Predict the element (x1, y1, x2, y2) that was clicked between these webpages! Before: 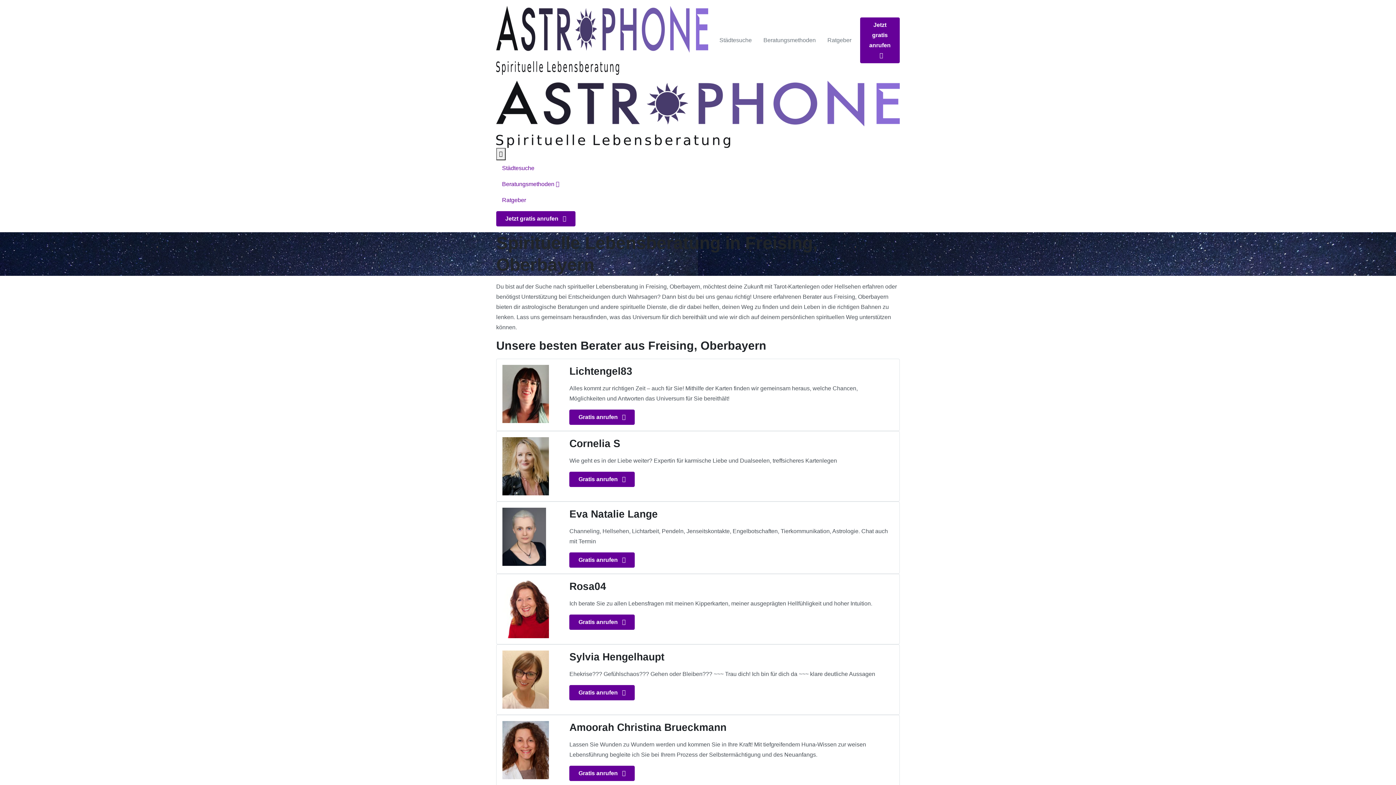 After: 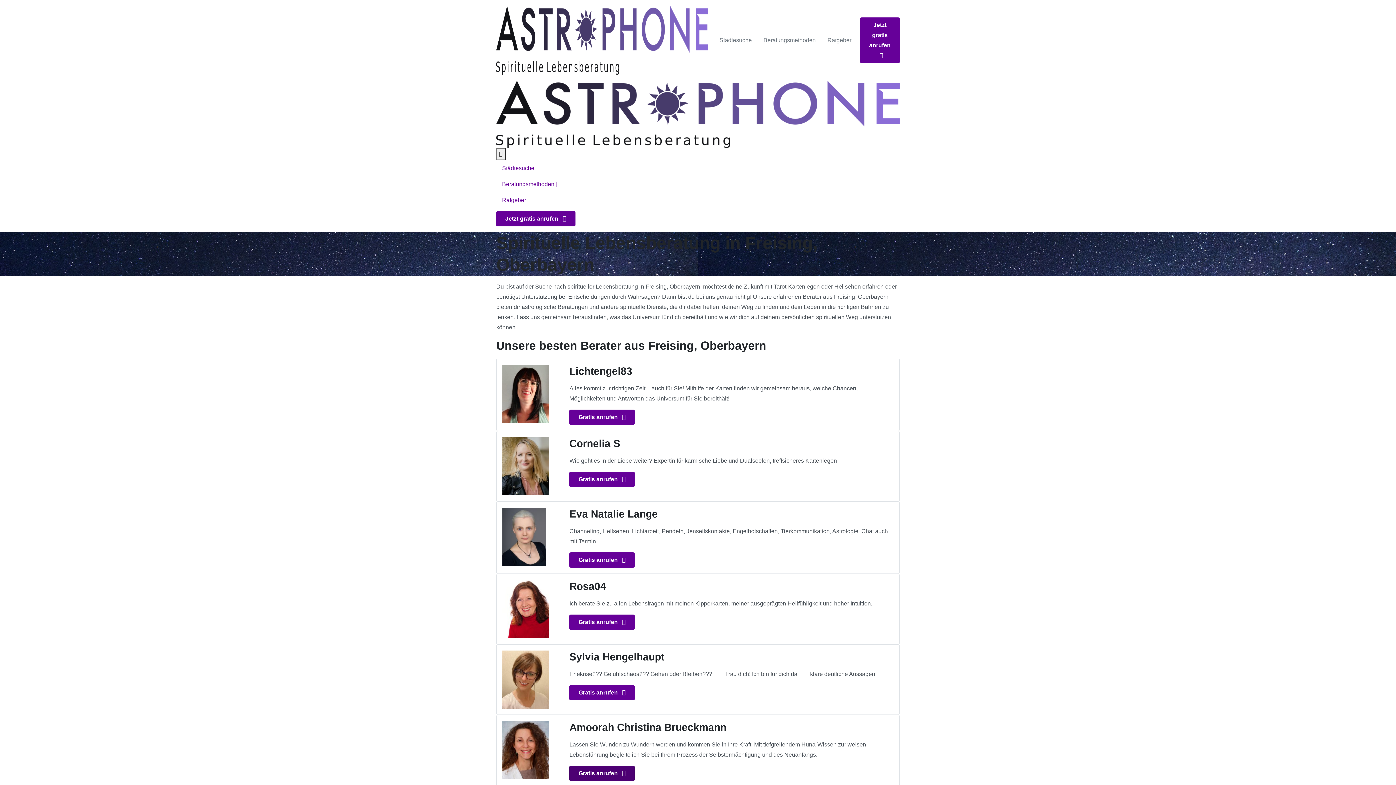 Action: label: Gratis anrufen  bbox: (569, 766, 635, 781)